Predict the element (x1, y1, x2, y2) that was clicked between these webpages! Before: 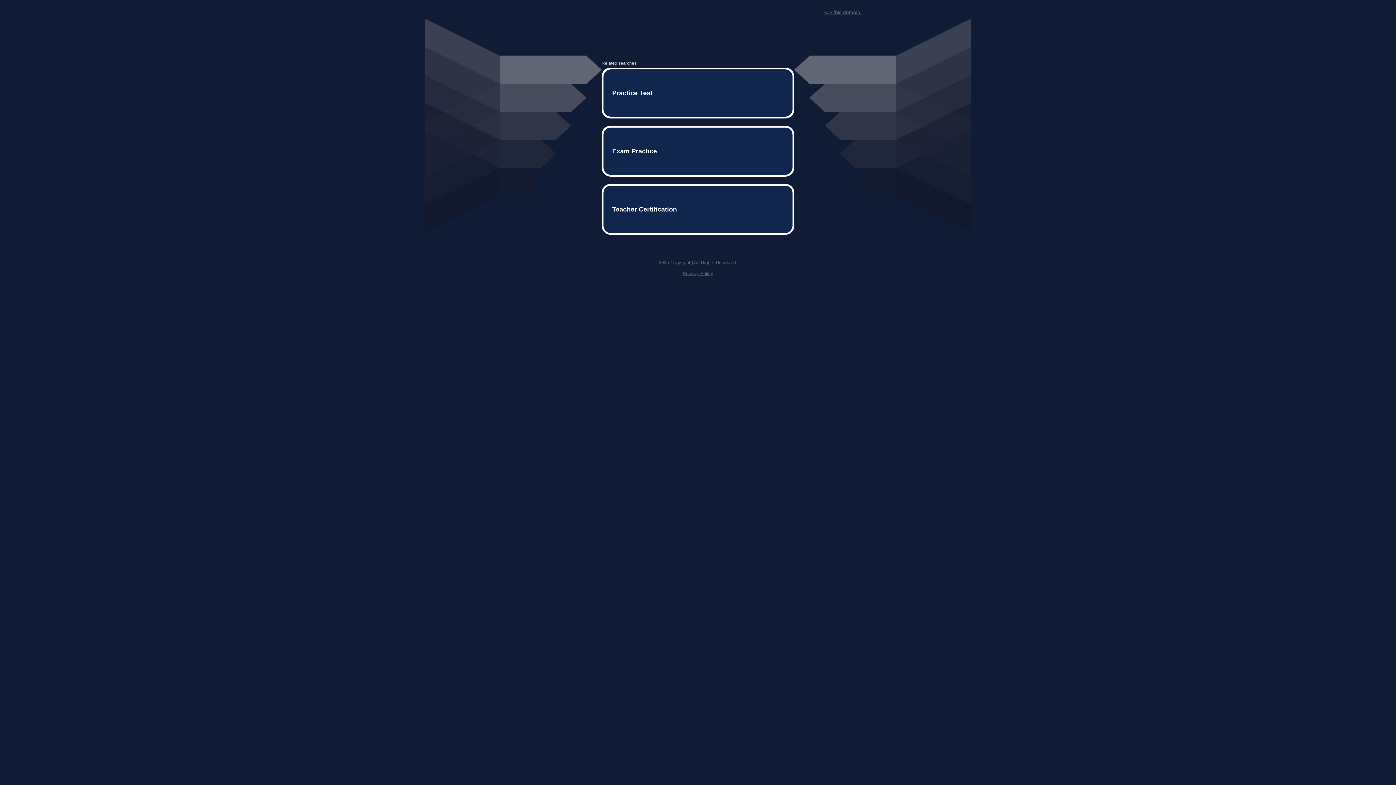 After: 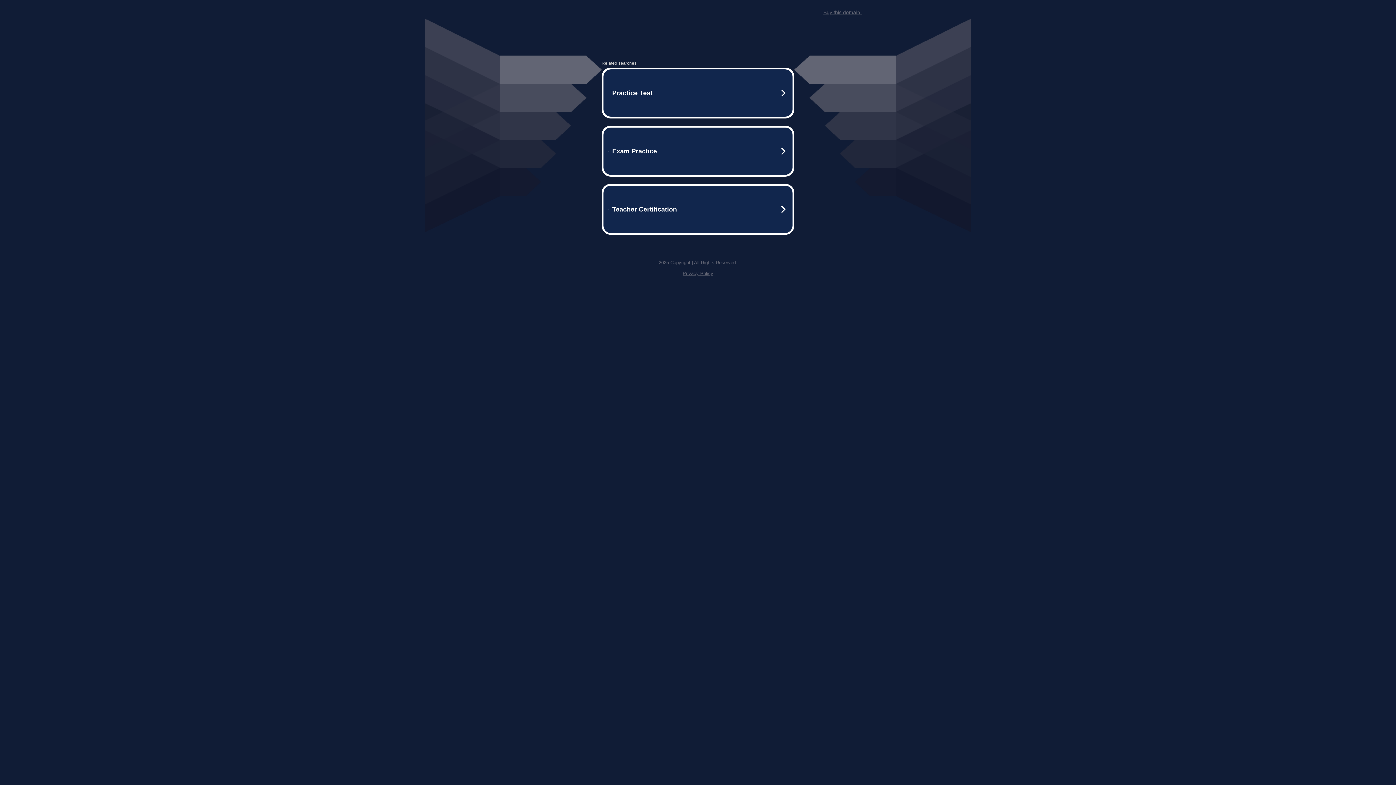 Action: label: Buy this domain. bbox: (823, 9, 861, 15)